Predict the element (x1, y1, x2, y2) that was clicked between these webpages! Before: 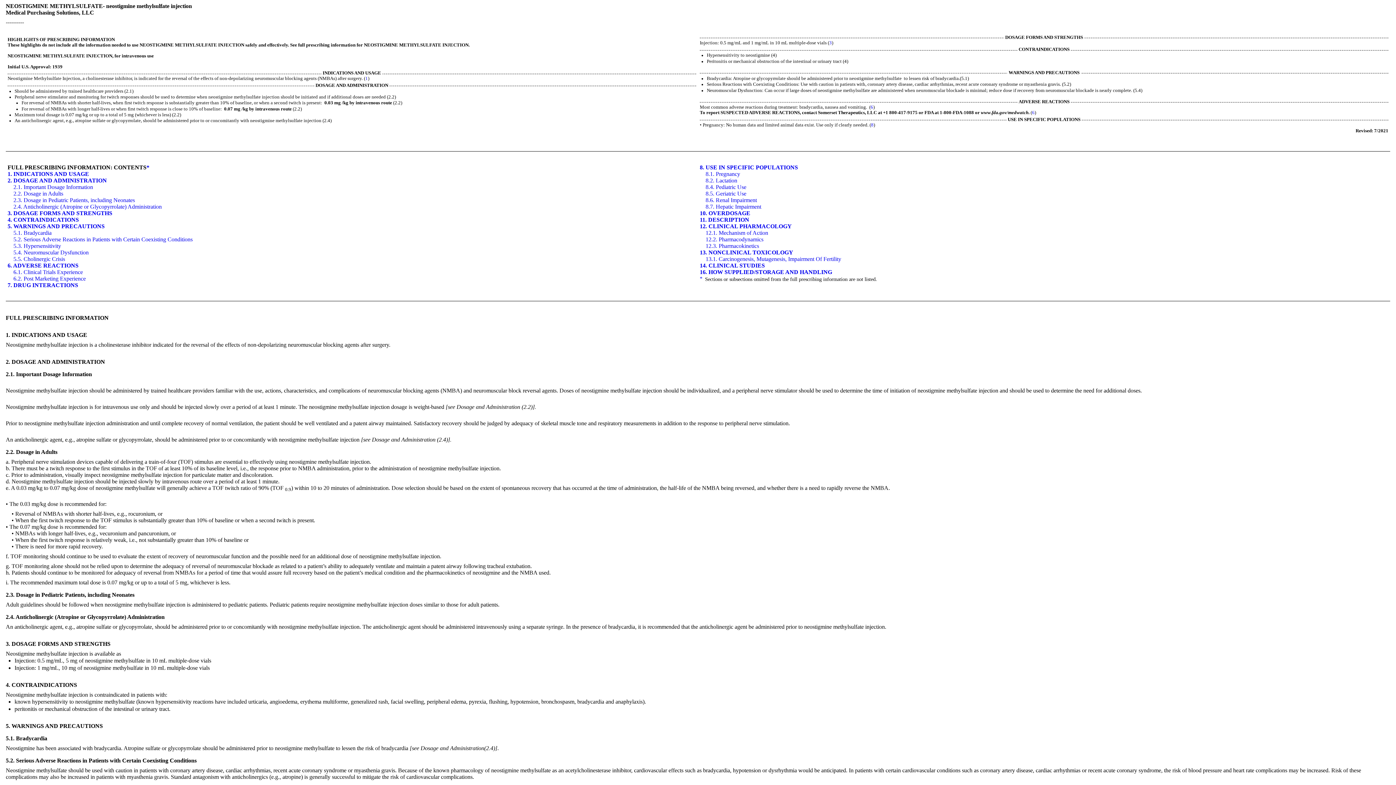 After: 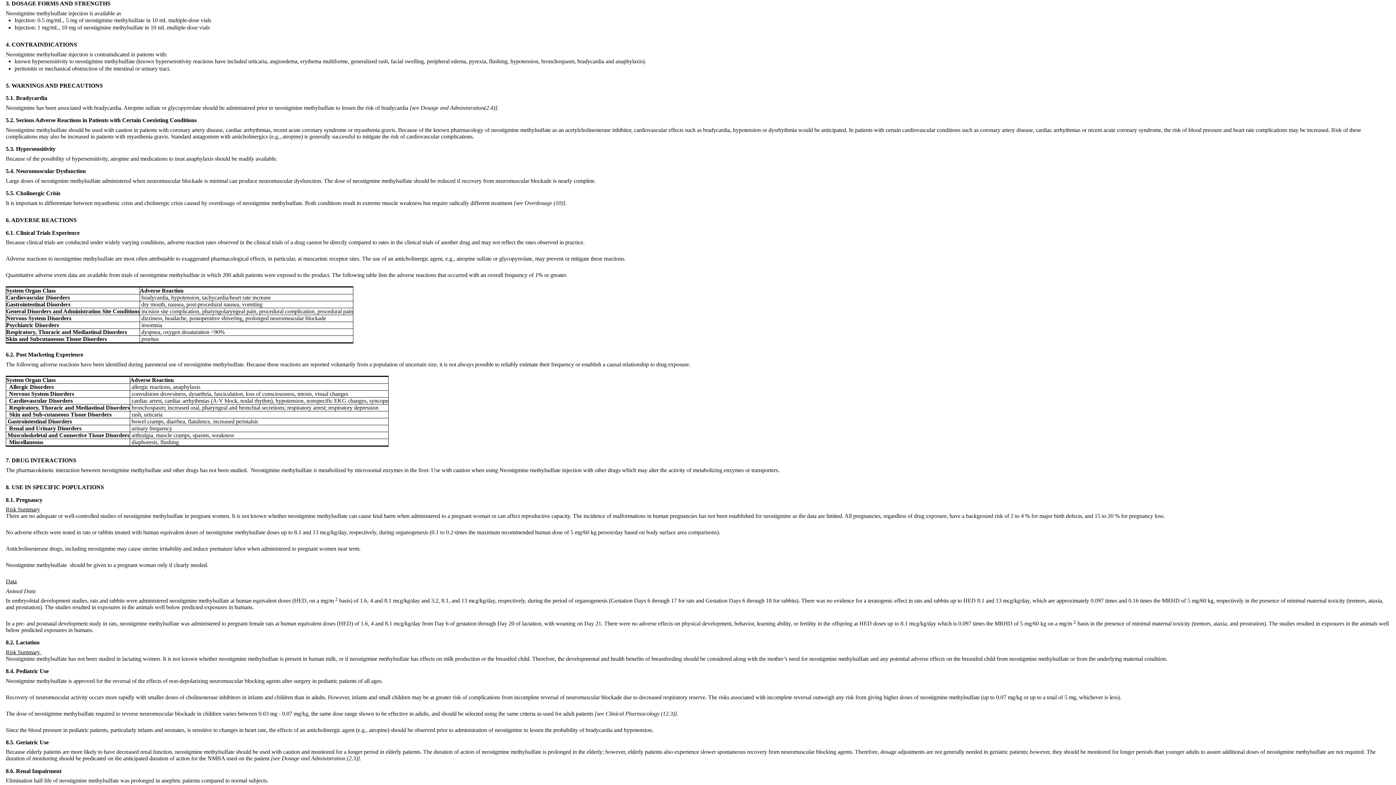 Action: label: 3 bbox: (829, 40, 832, 45)